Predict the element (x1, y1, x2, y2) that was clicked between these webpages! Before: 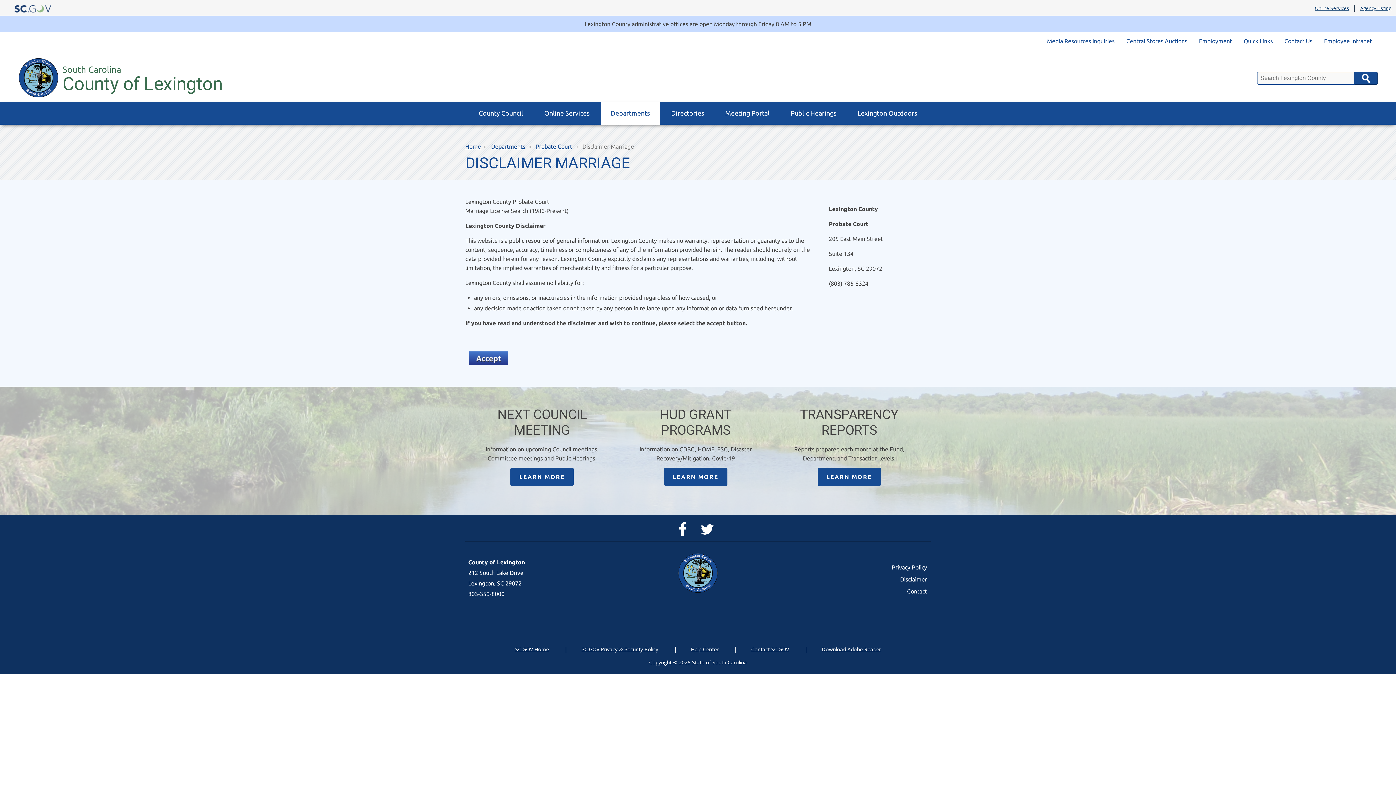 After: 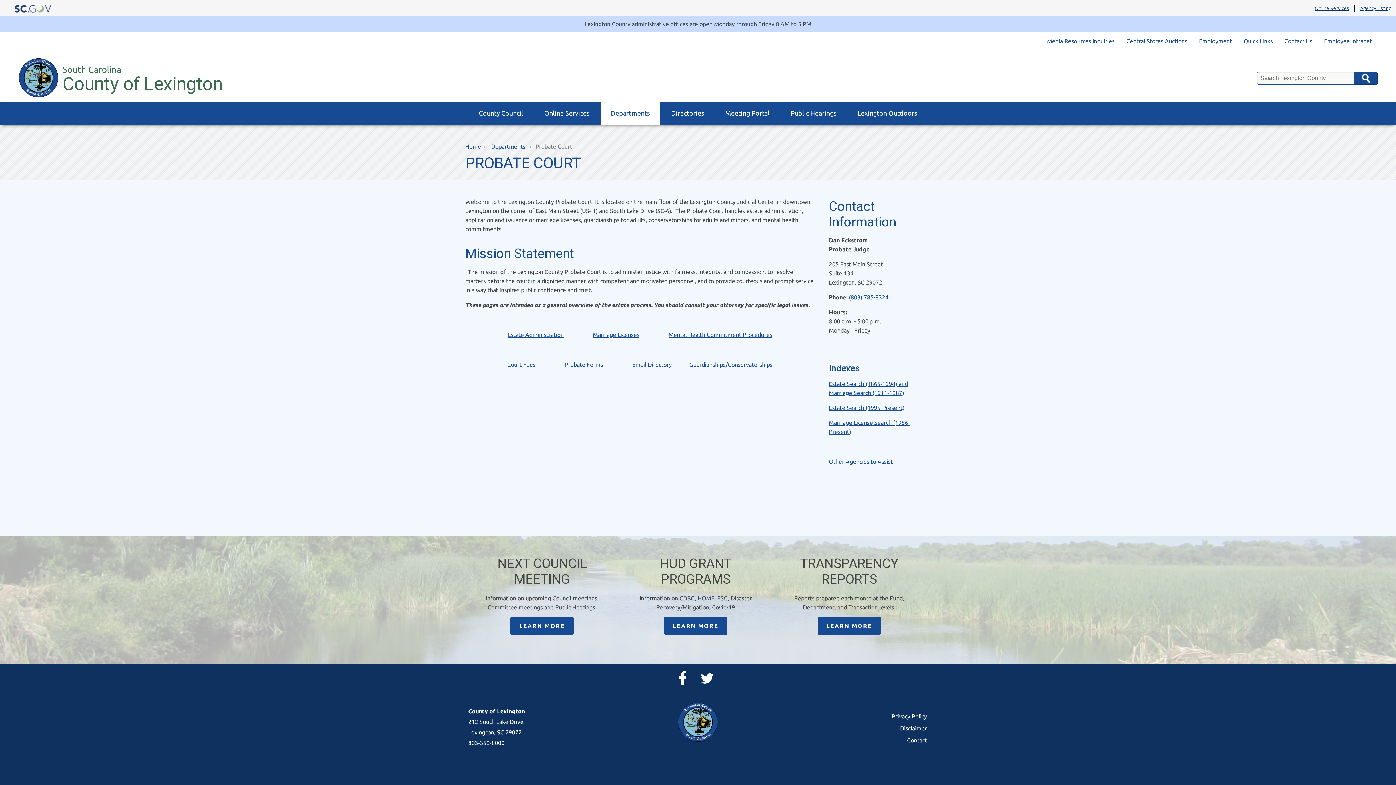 Action: bbox: (535, 143, 572, 149) label: Probate Court